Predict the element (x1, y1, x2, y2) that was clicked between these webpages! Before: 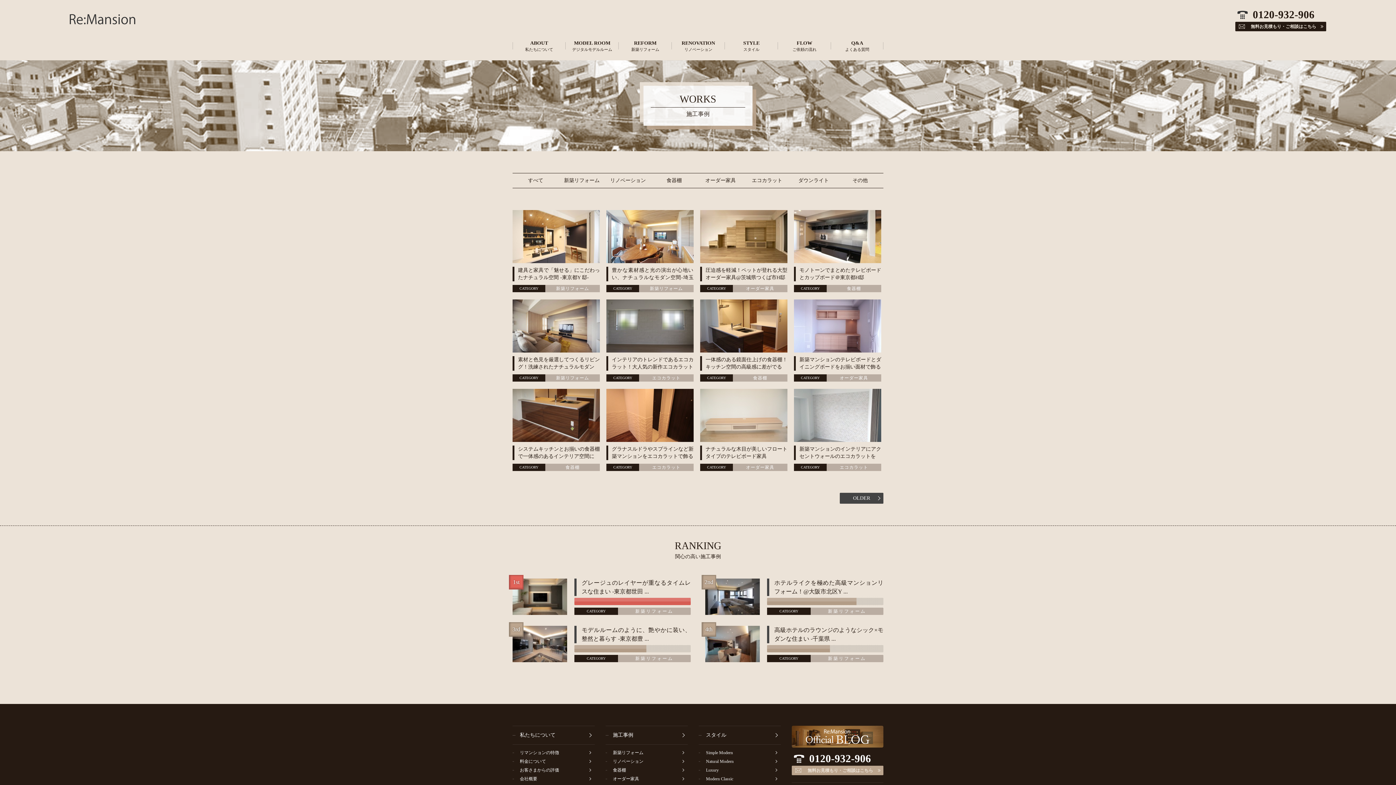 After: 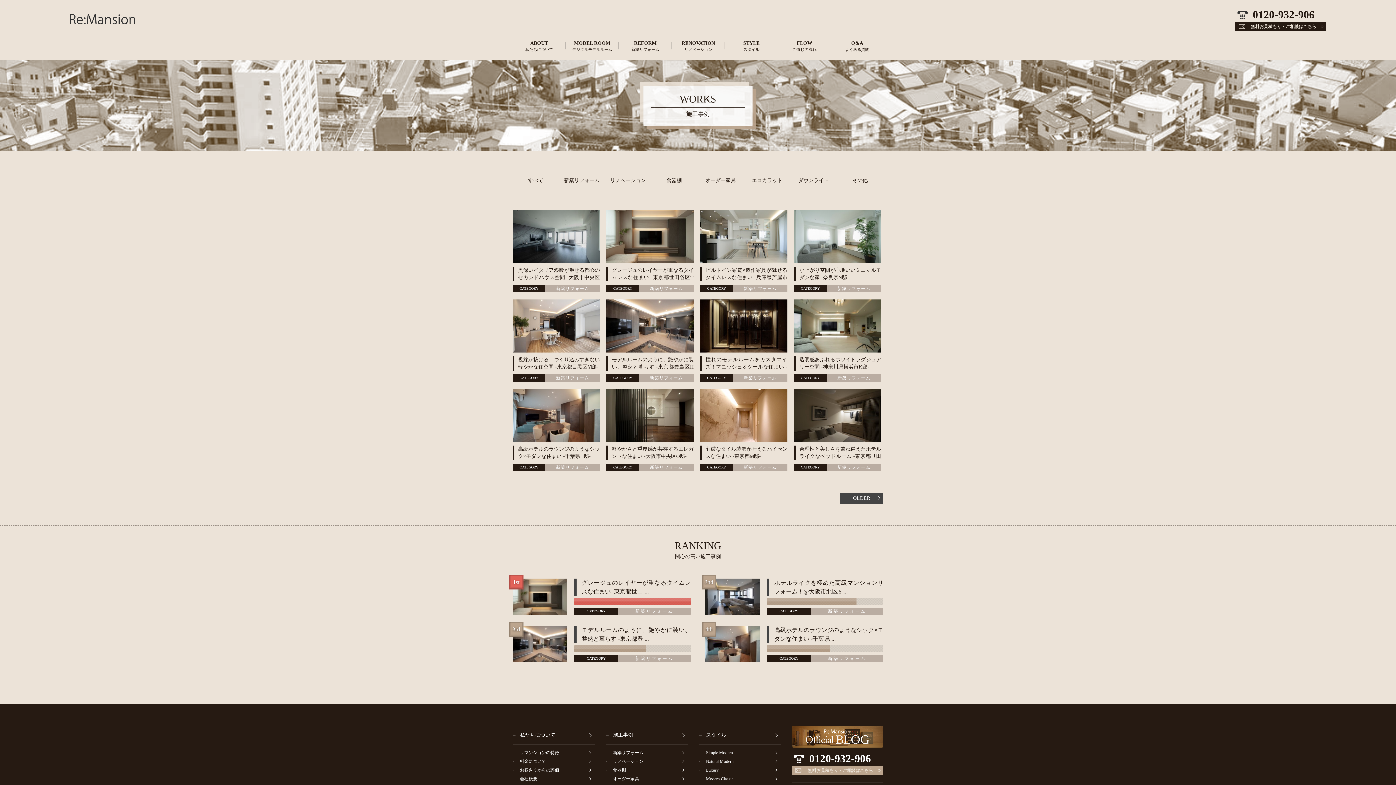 Action: bbox: (767, 655, 883, 662) label: 新築リフォーム